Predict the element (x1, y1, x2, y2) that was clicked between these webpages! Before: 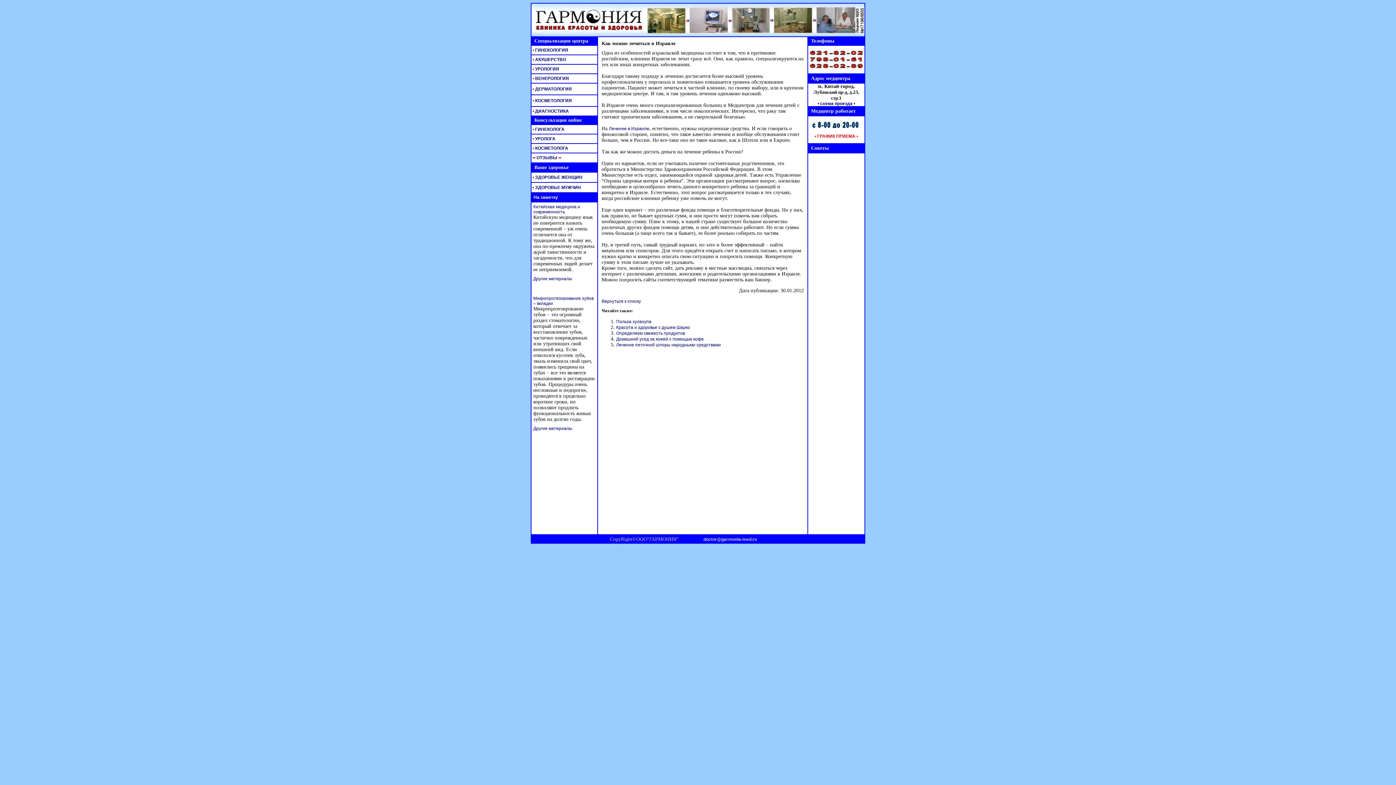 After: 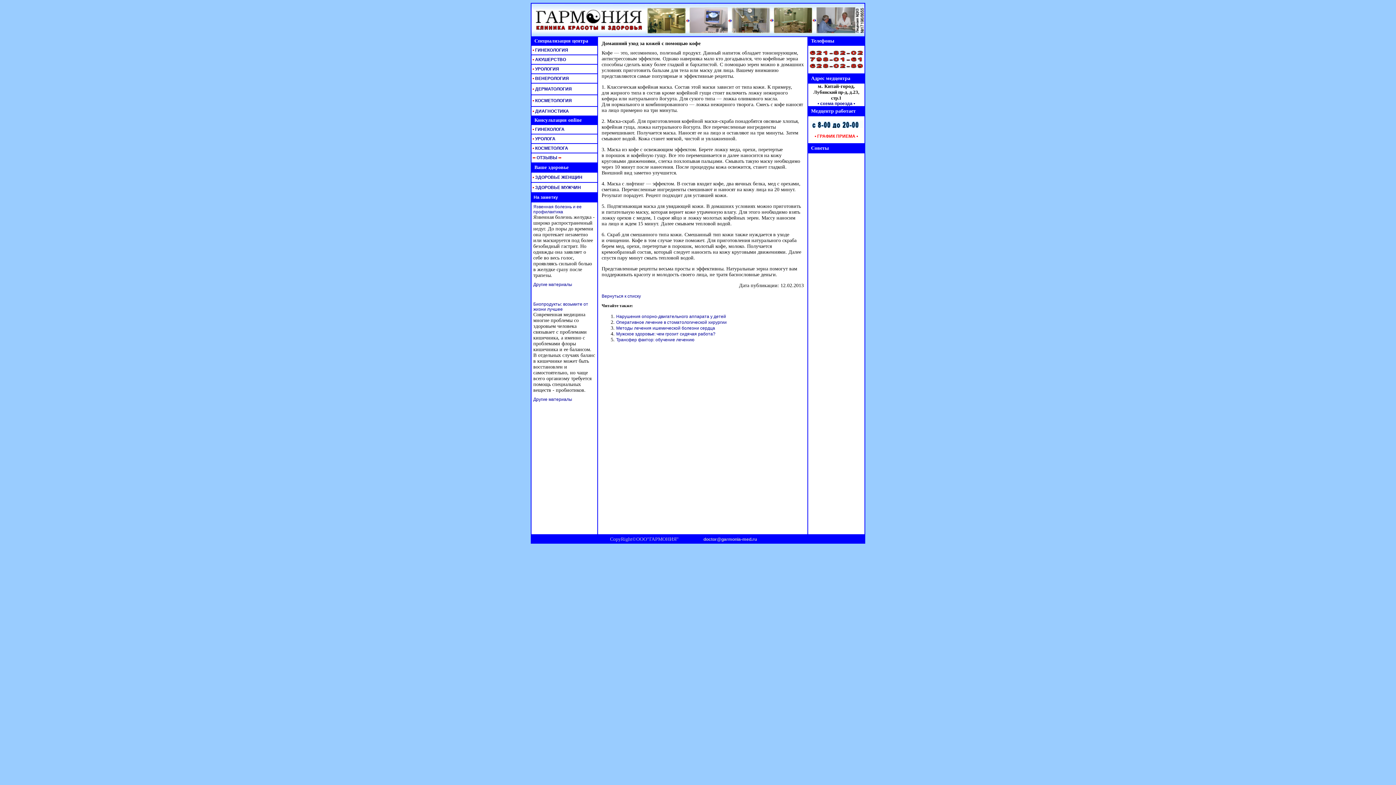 Action: label: Домашний уход за кожей с помощью кофе bbox: (616, 336, 704, 341)